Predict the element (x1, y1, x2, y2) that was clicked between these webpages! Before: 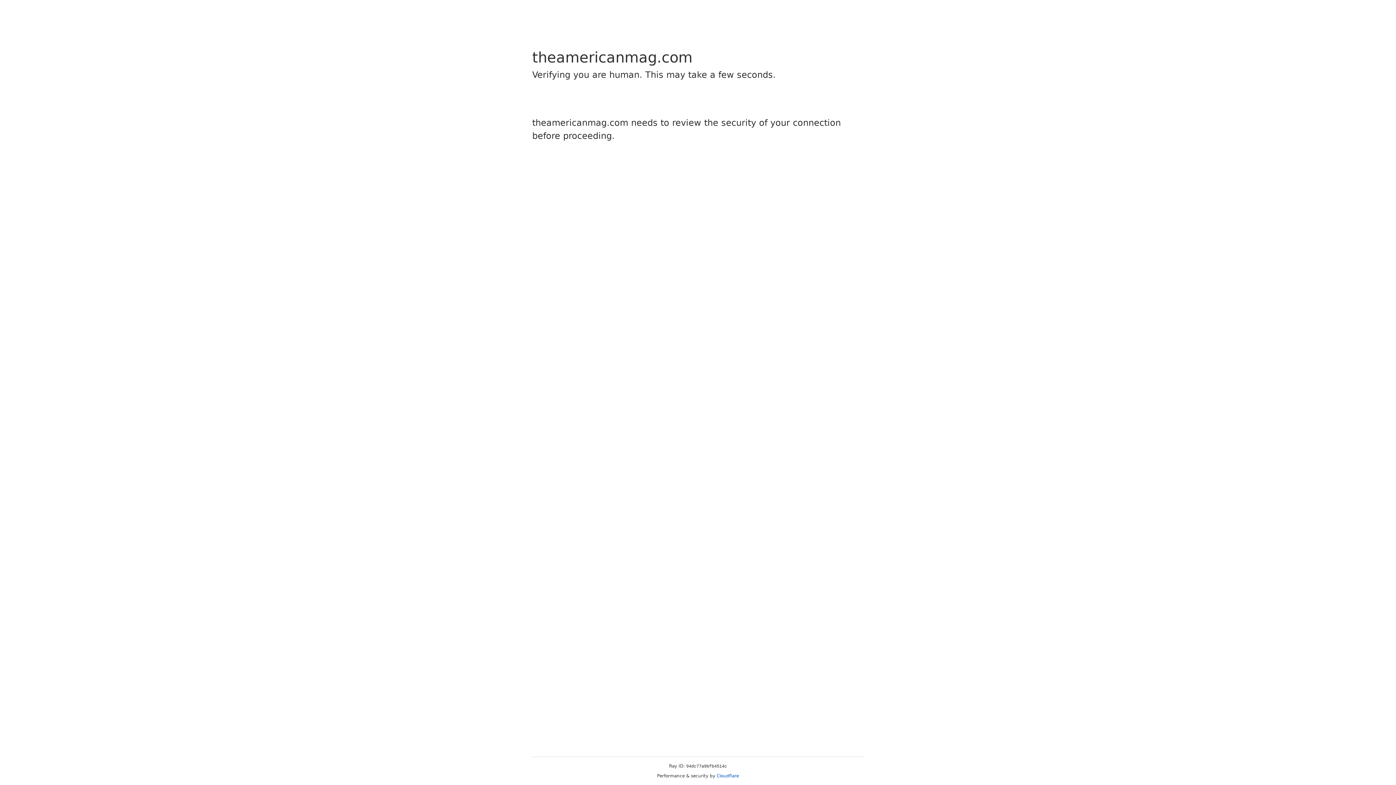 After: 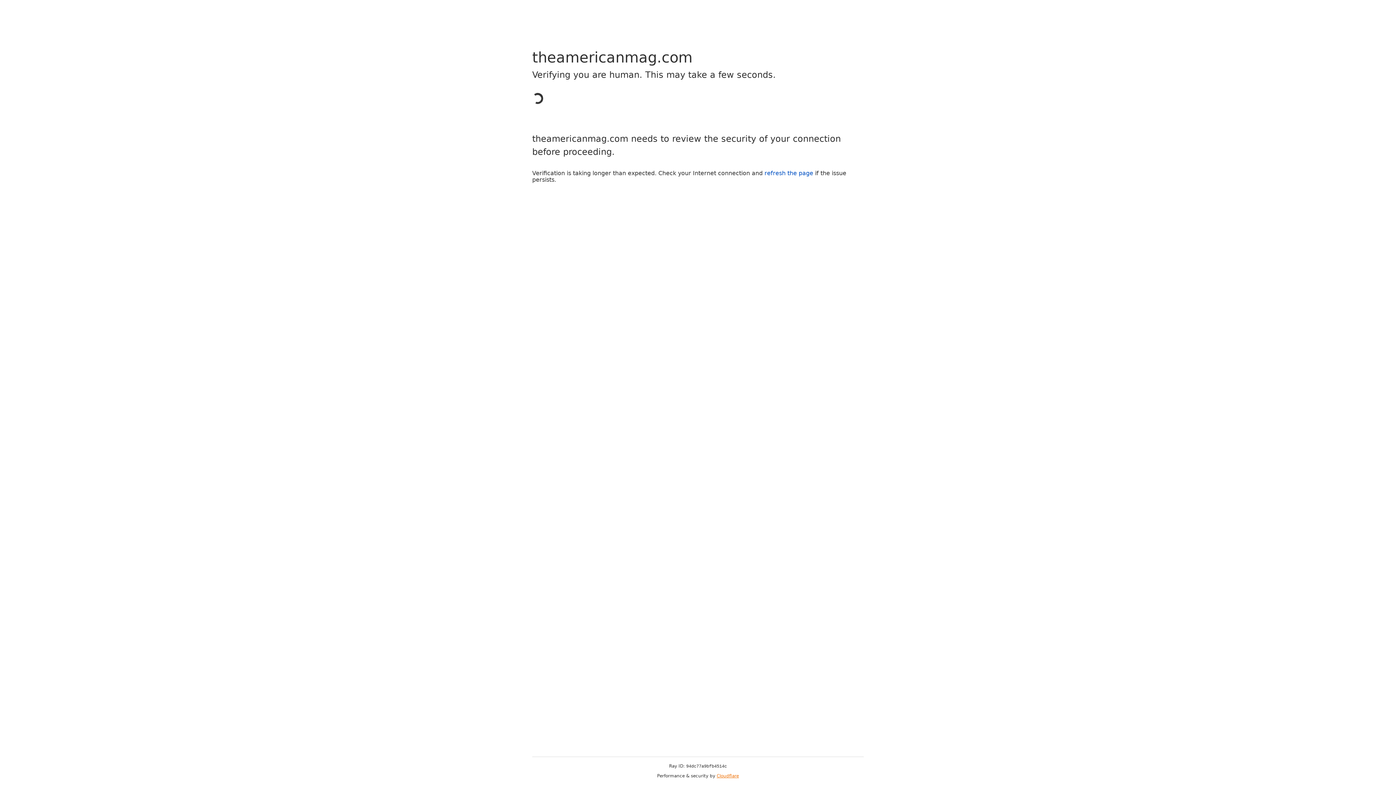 Action: label: Cloudflare bbox: (716, 773, 739, 778)